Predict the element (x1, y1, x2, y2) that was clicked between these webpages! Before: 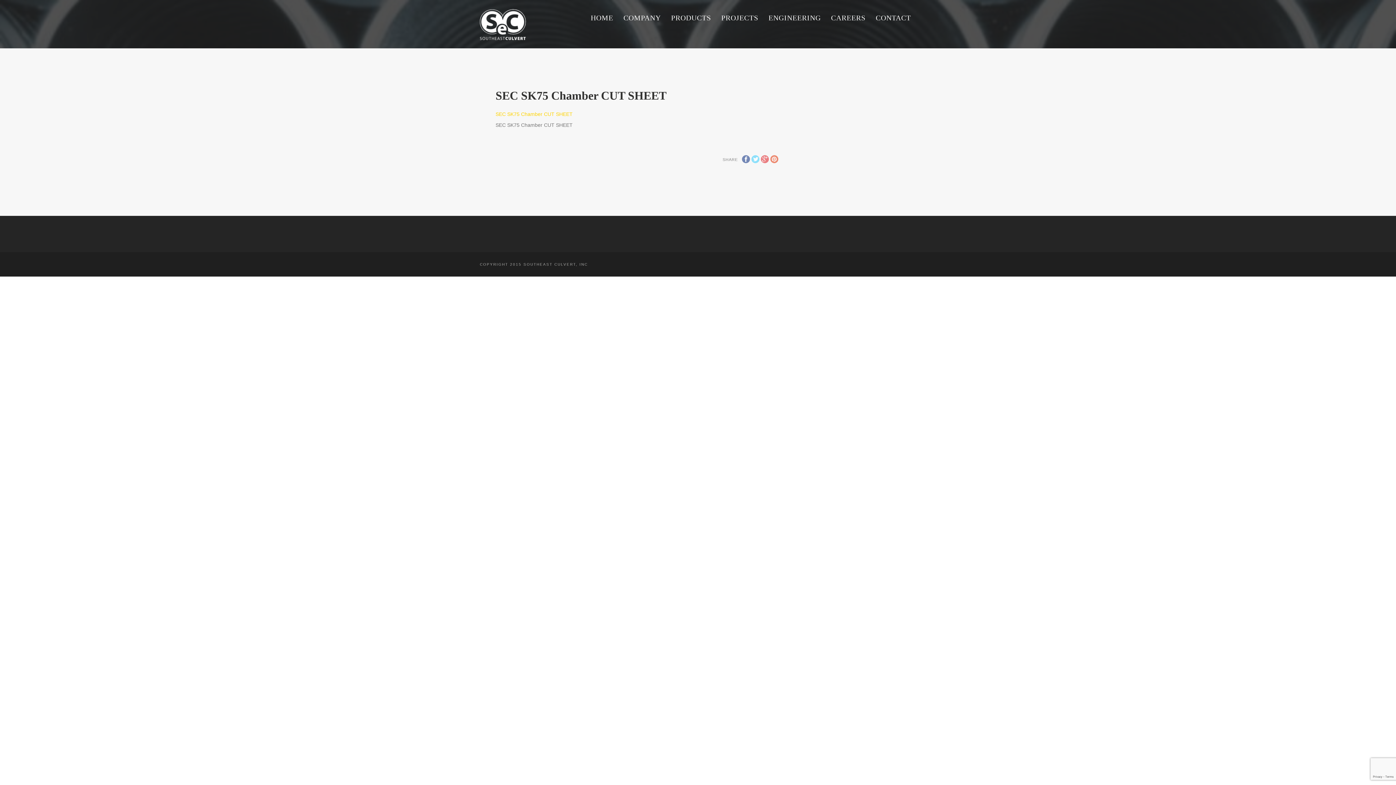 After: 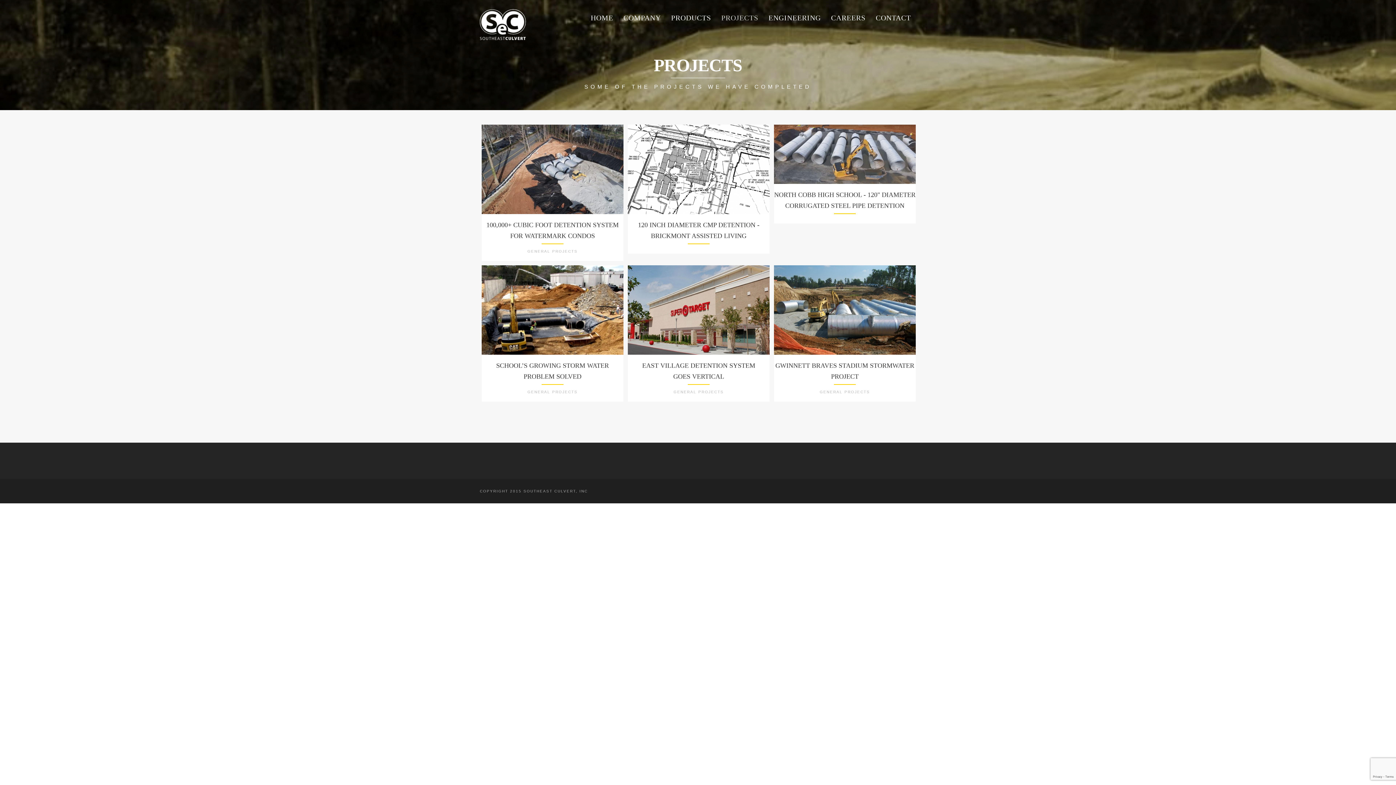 Action: label: PROJECTS bbox: (716, 10, 763, 24)